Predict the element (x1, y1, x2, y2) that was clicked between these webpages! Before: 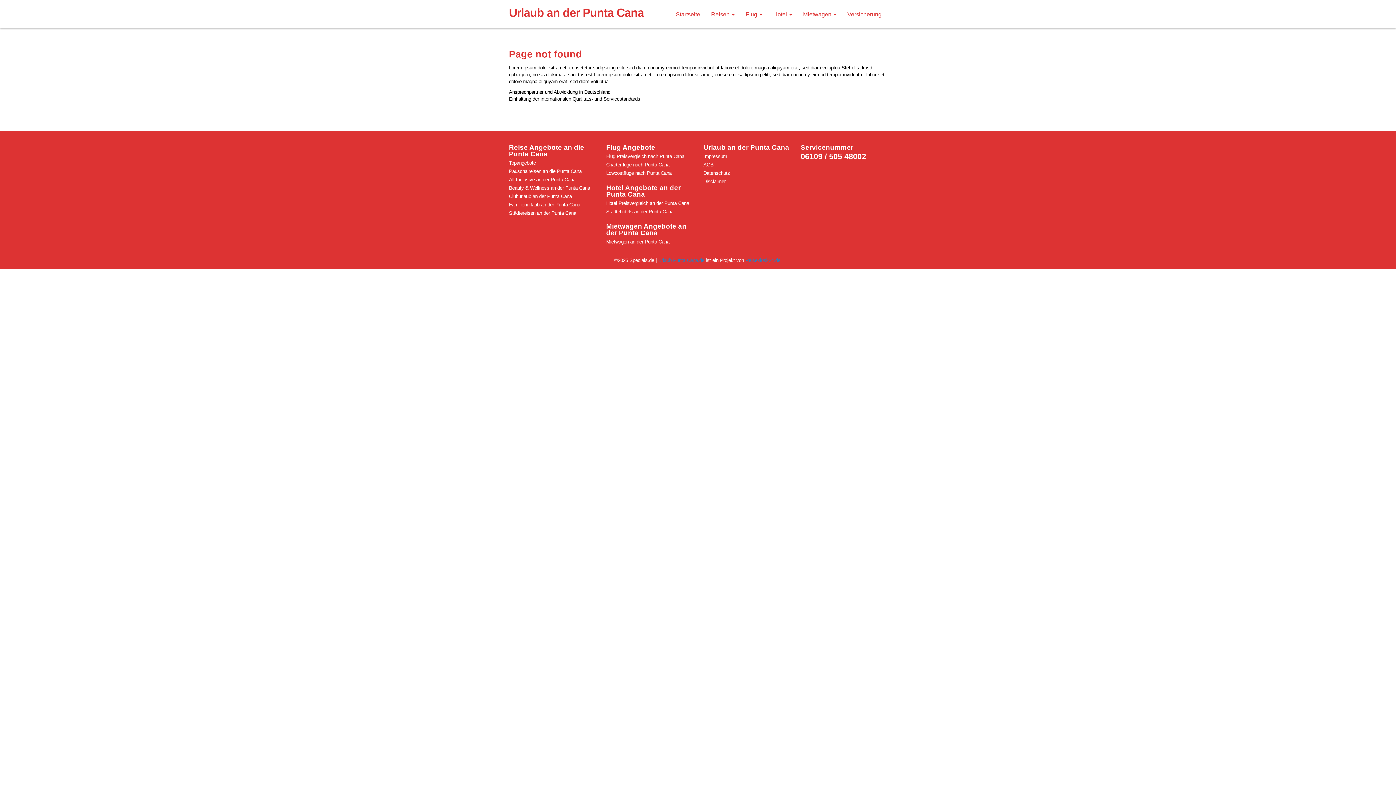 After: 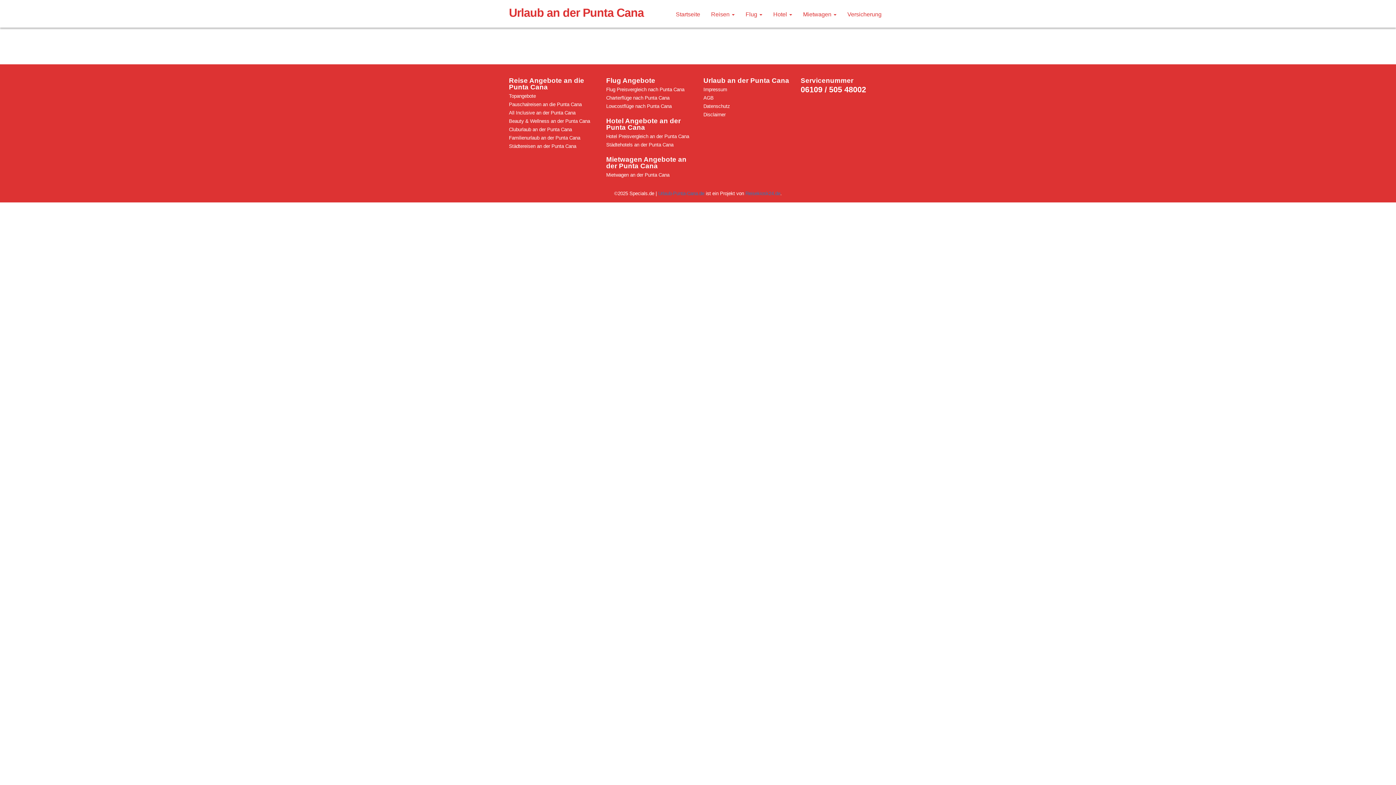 Action: label: Datenschutz bbox: (703, 169, 790, 177)